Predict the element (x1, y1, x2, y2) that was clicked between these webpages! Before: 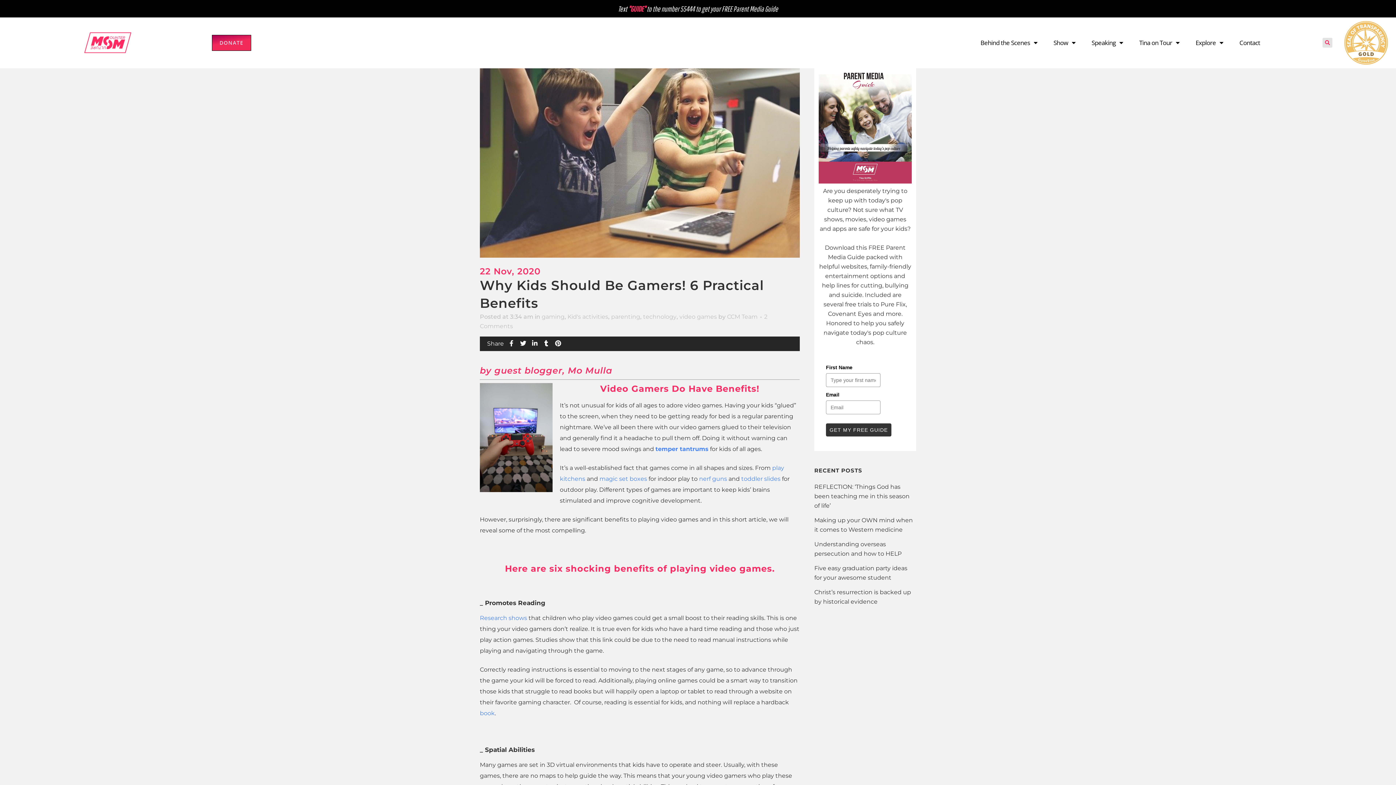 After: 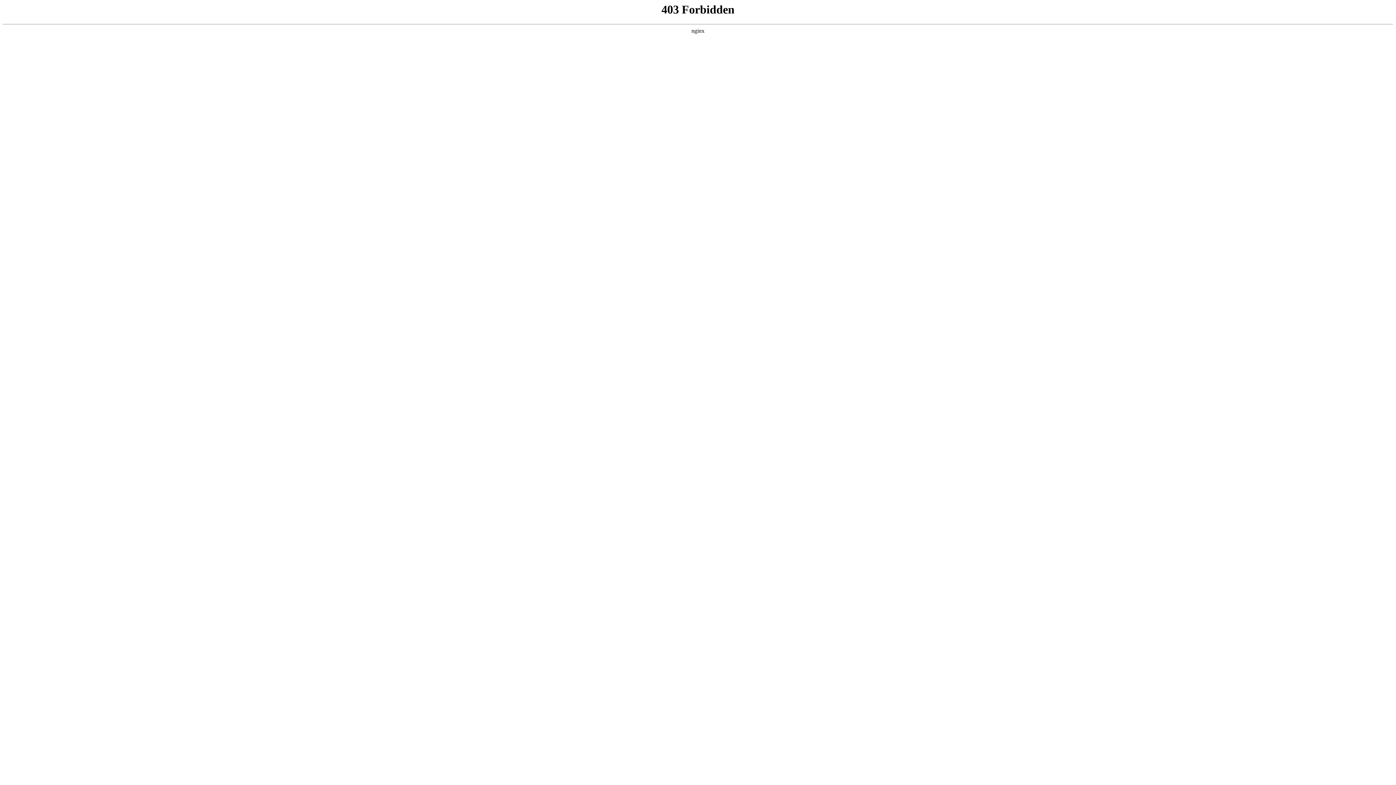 Action: label: nerf guns bbox: (699, 475, 727, 482)